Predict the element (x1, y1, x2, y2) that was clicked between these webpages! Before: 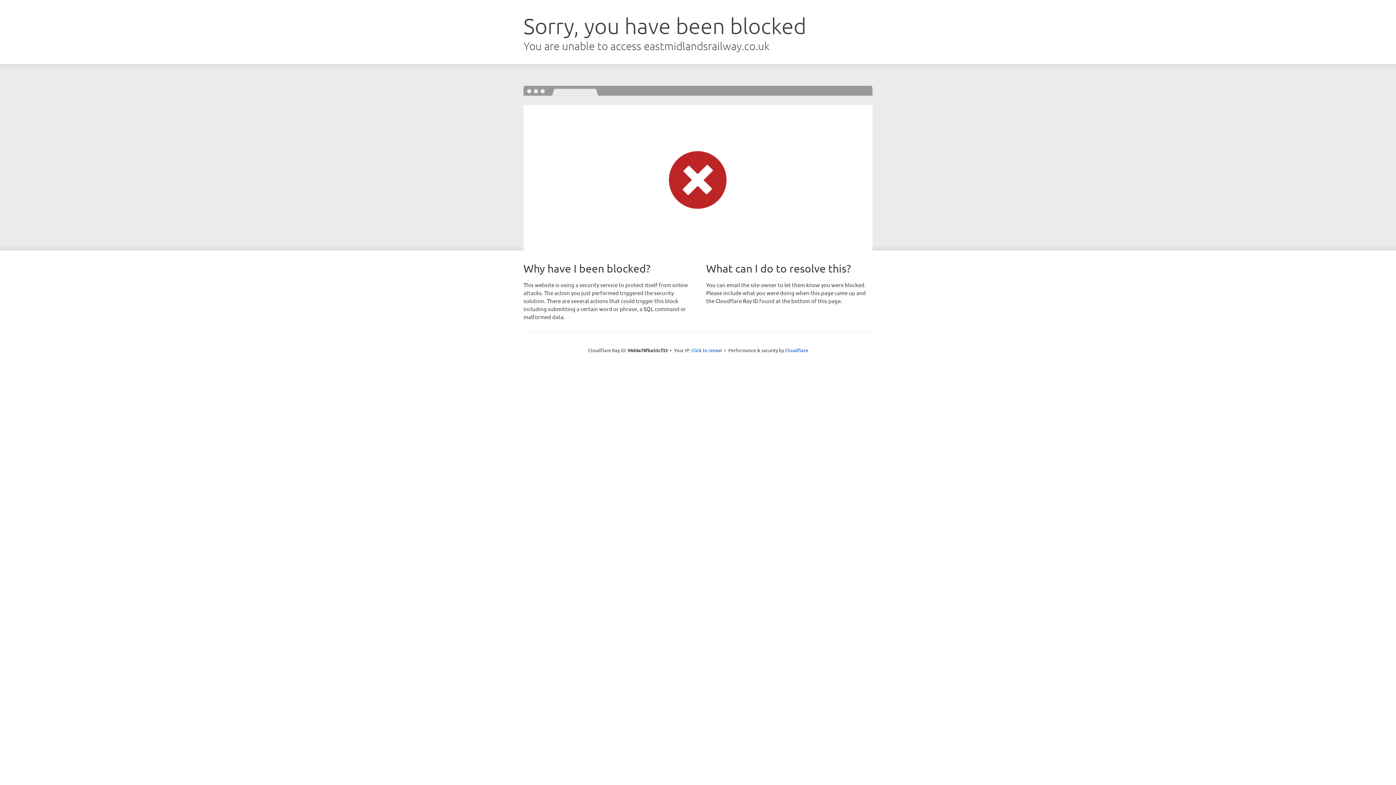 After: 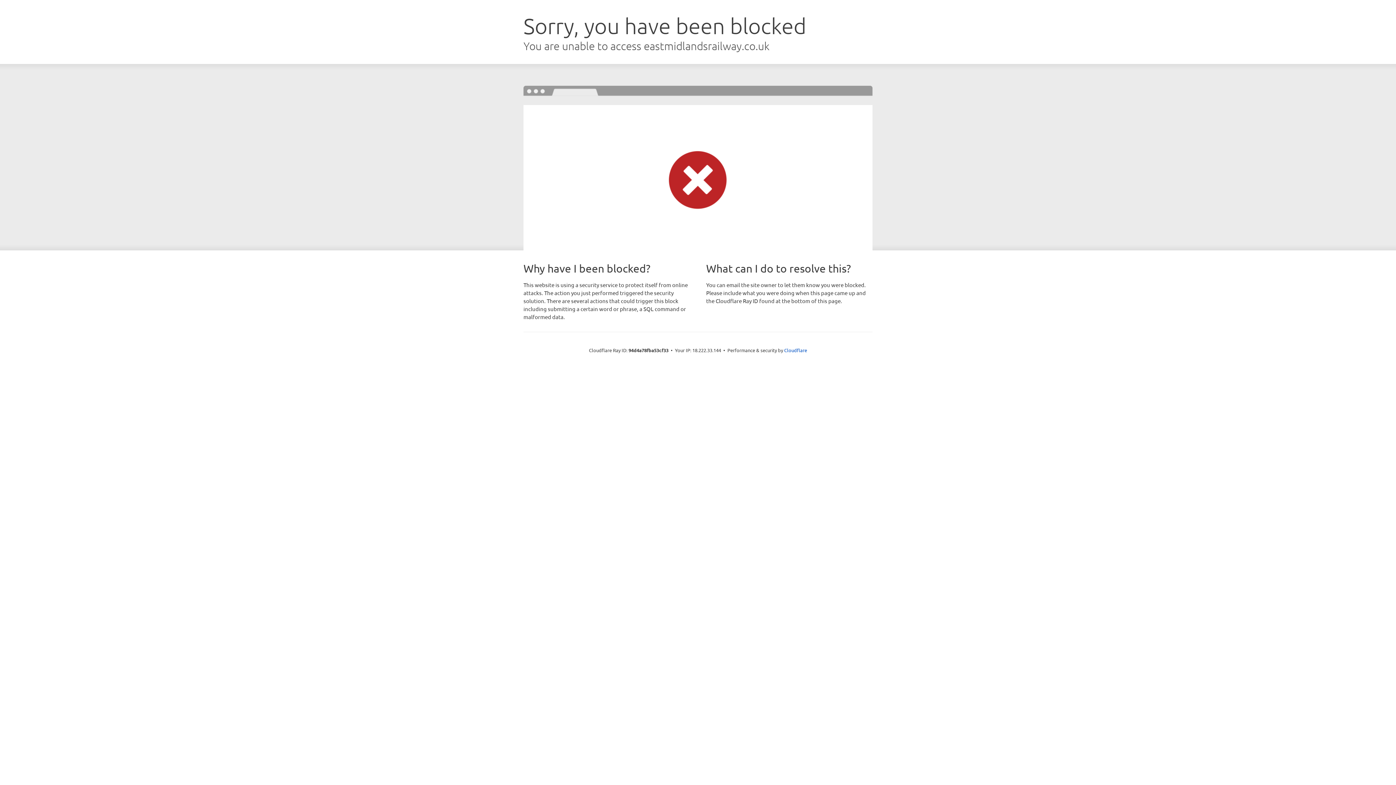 Action: bbox: (691, 346, 722, 353) label: Click to reveal